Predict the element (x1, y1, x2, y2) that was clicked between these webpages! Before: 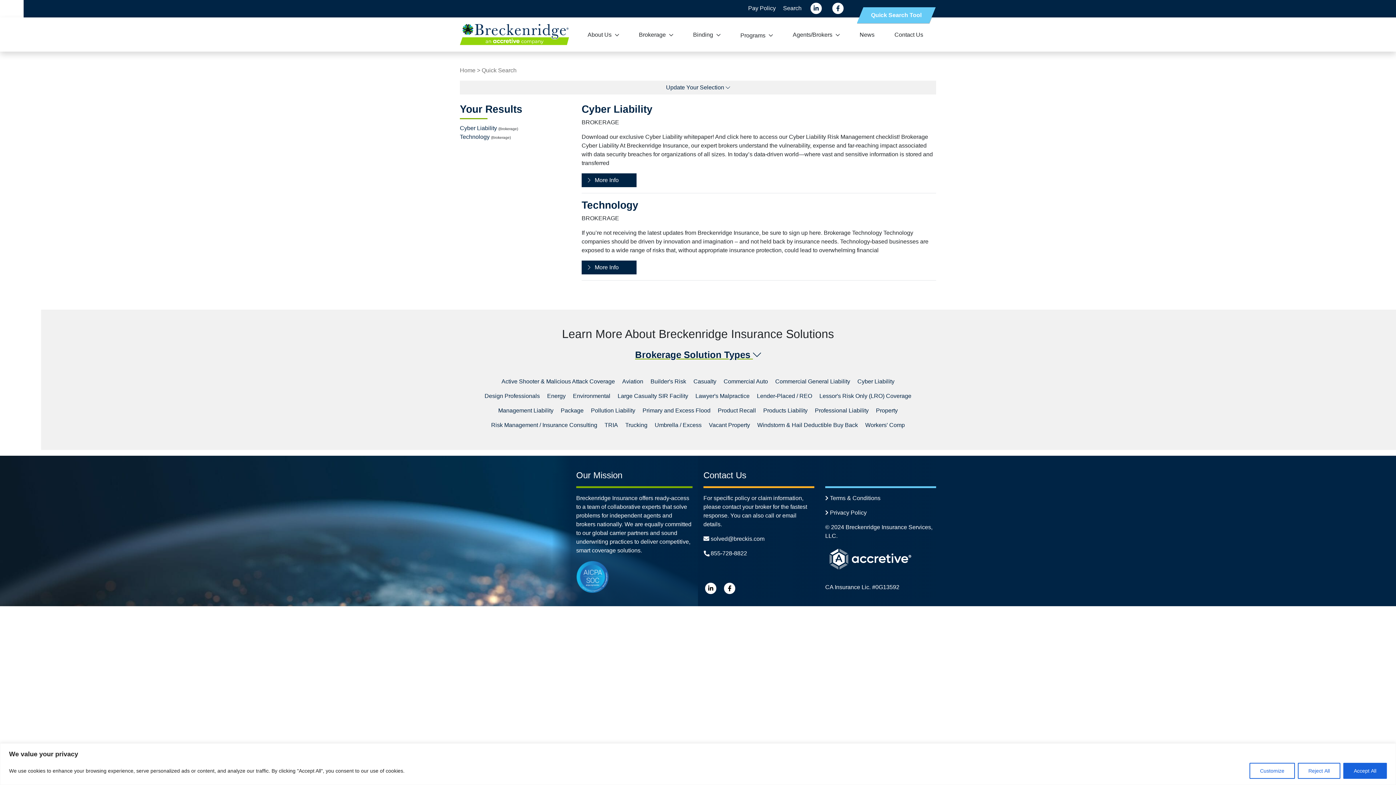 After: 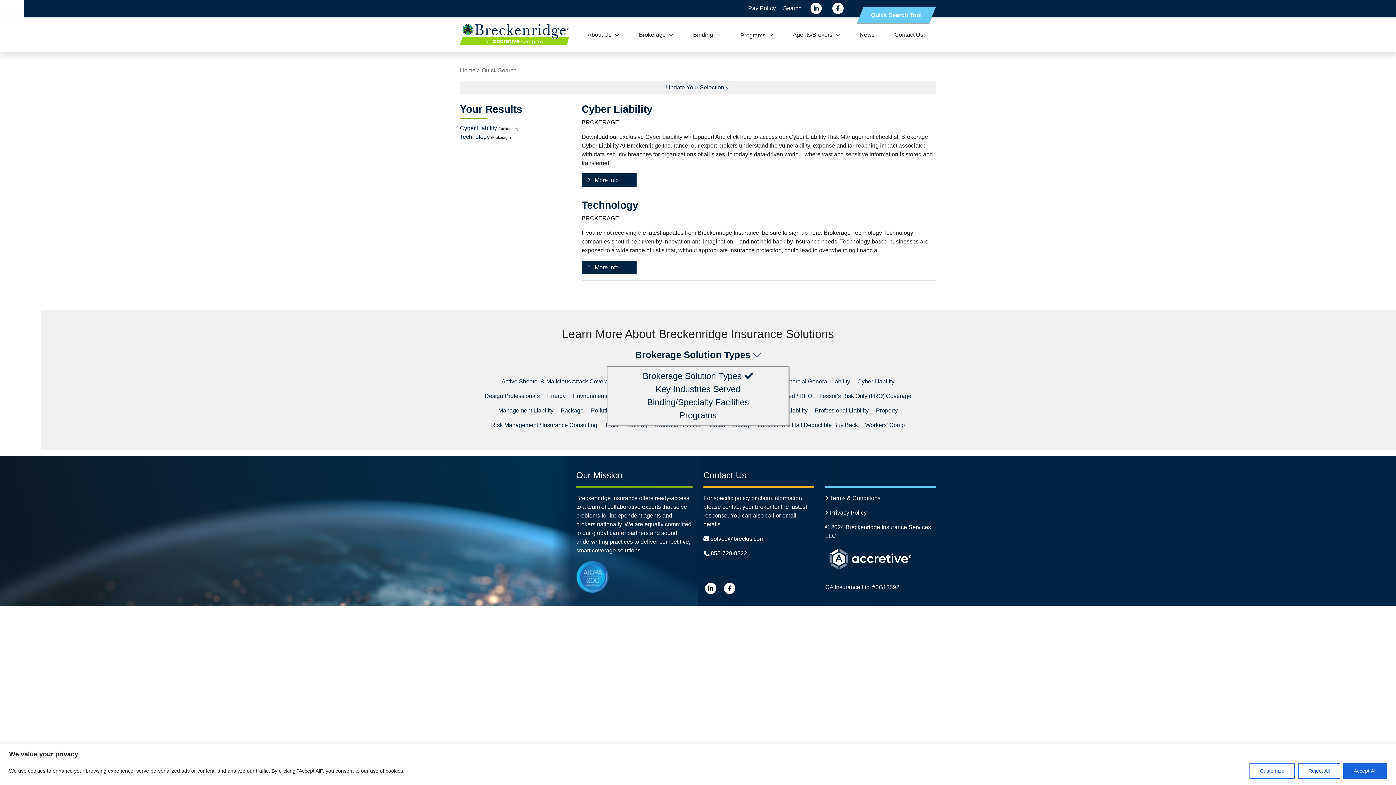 Action: label: Brokerage Solution Types  bbox: (607, 346, 789, 365)